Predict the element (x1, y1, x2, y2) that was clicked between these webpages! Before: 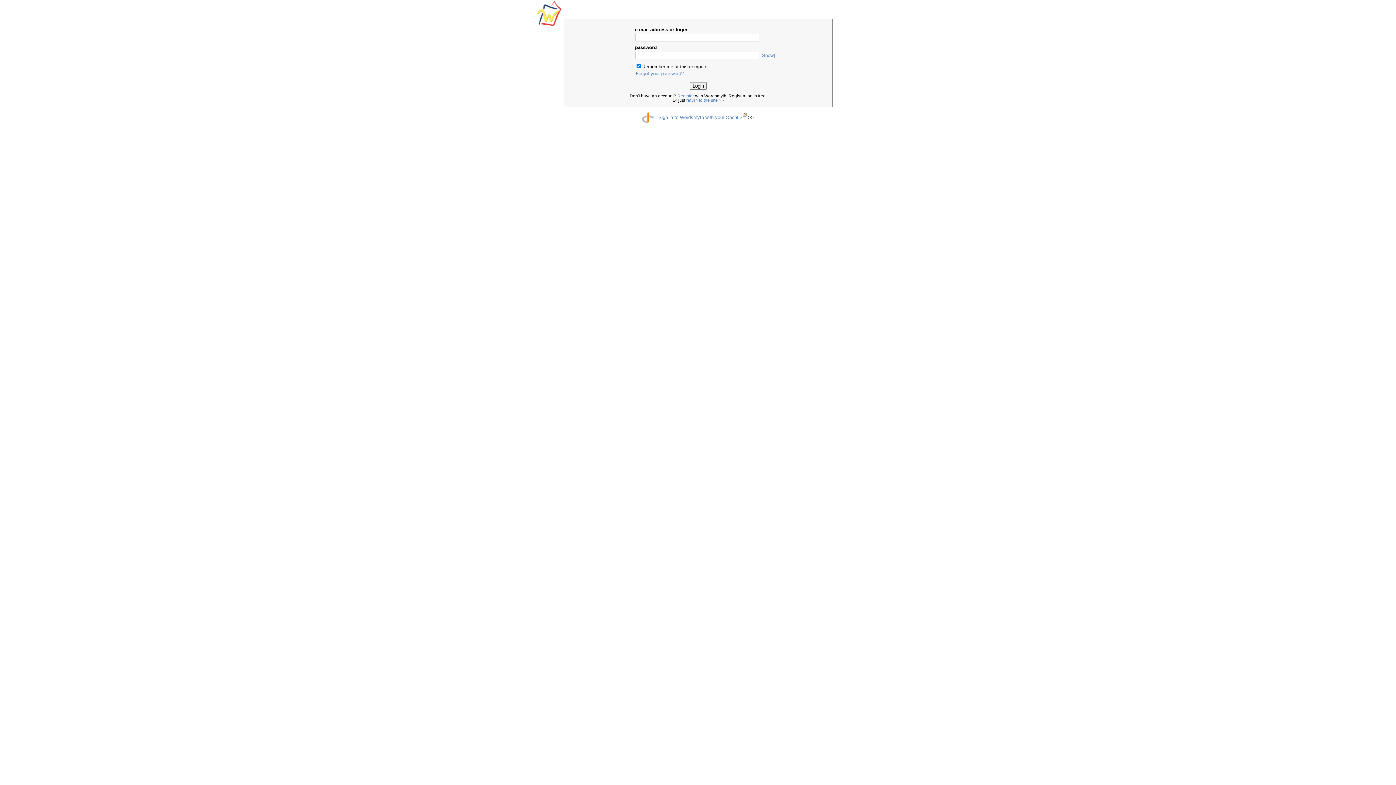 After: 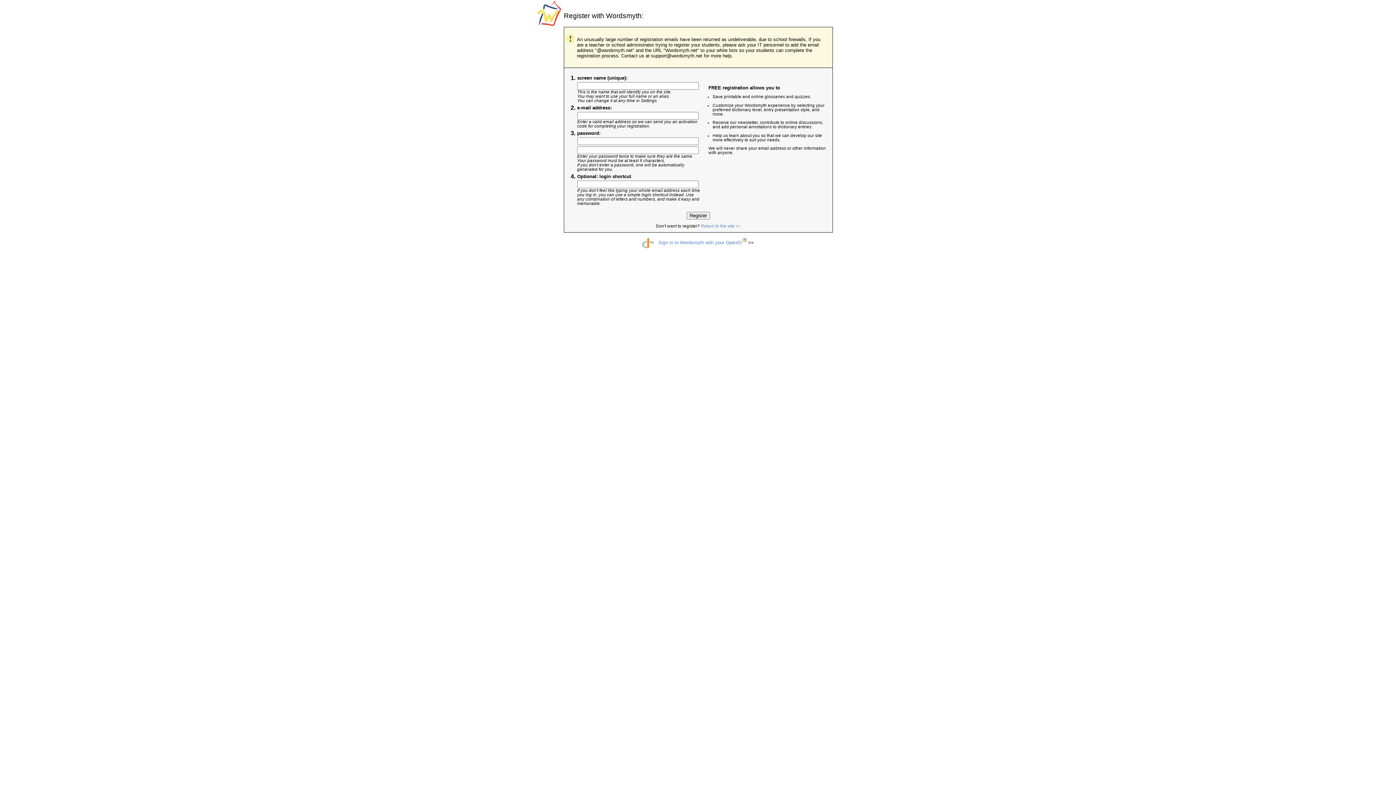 Action: label: Register bbox: (677, 93, 694, 98)